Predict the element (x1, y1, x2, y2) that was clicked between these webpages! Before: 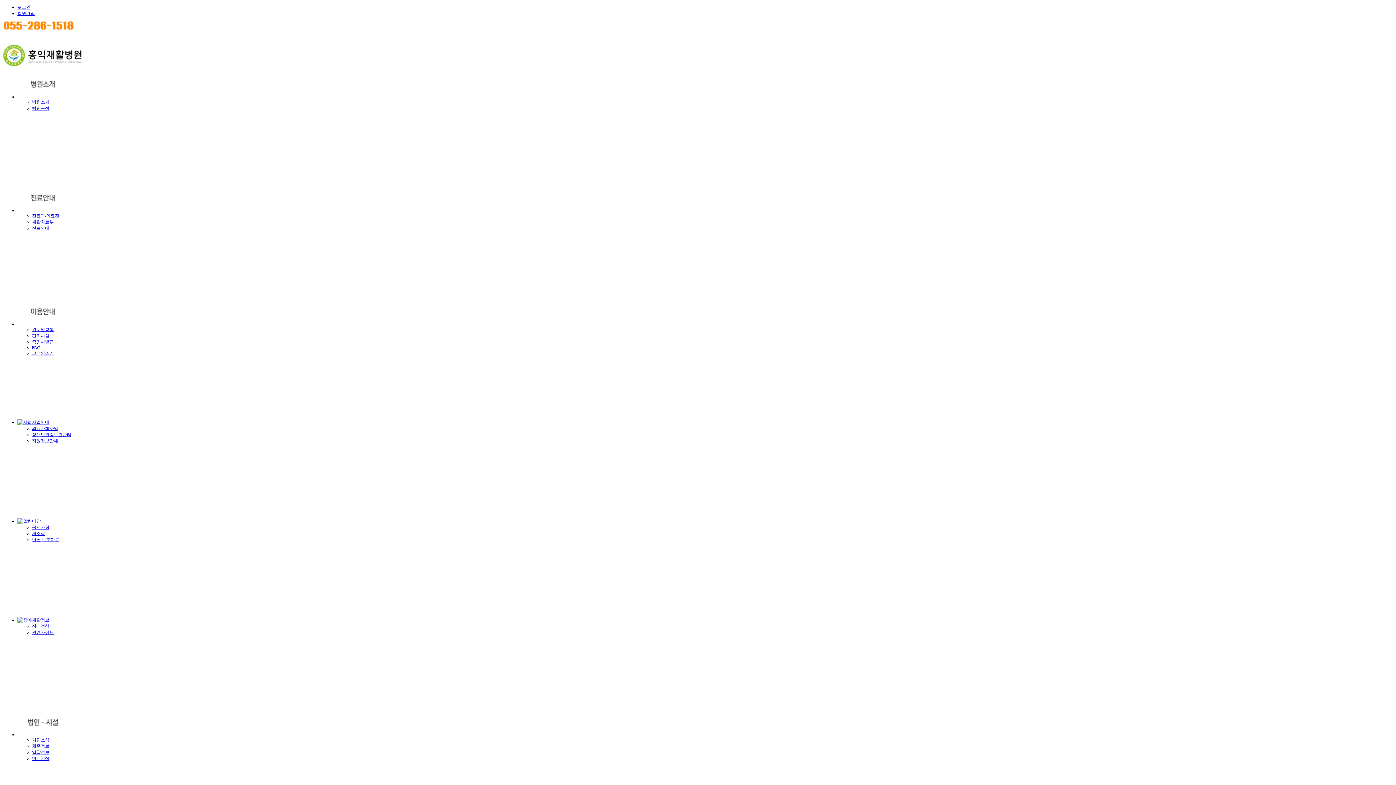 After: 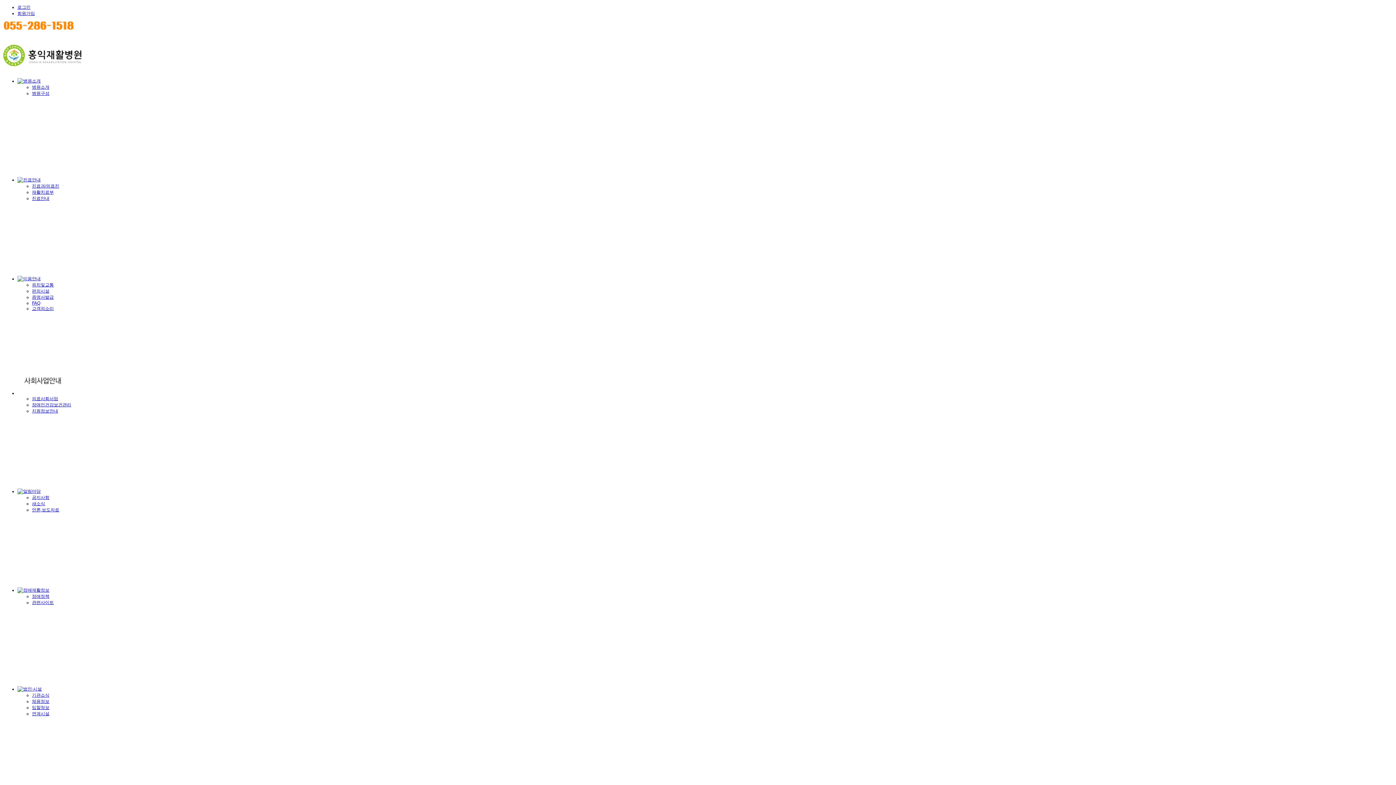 Action: bbox: (32, 624, 49, 629) label: 장애정책